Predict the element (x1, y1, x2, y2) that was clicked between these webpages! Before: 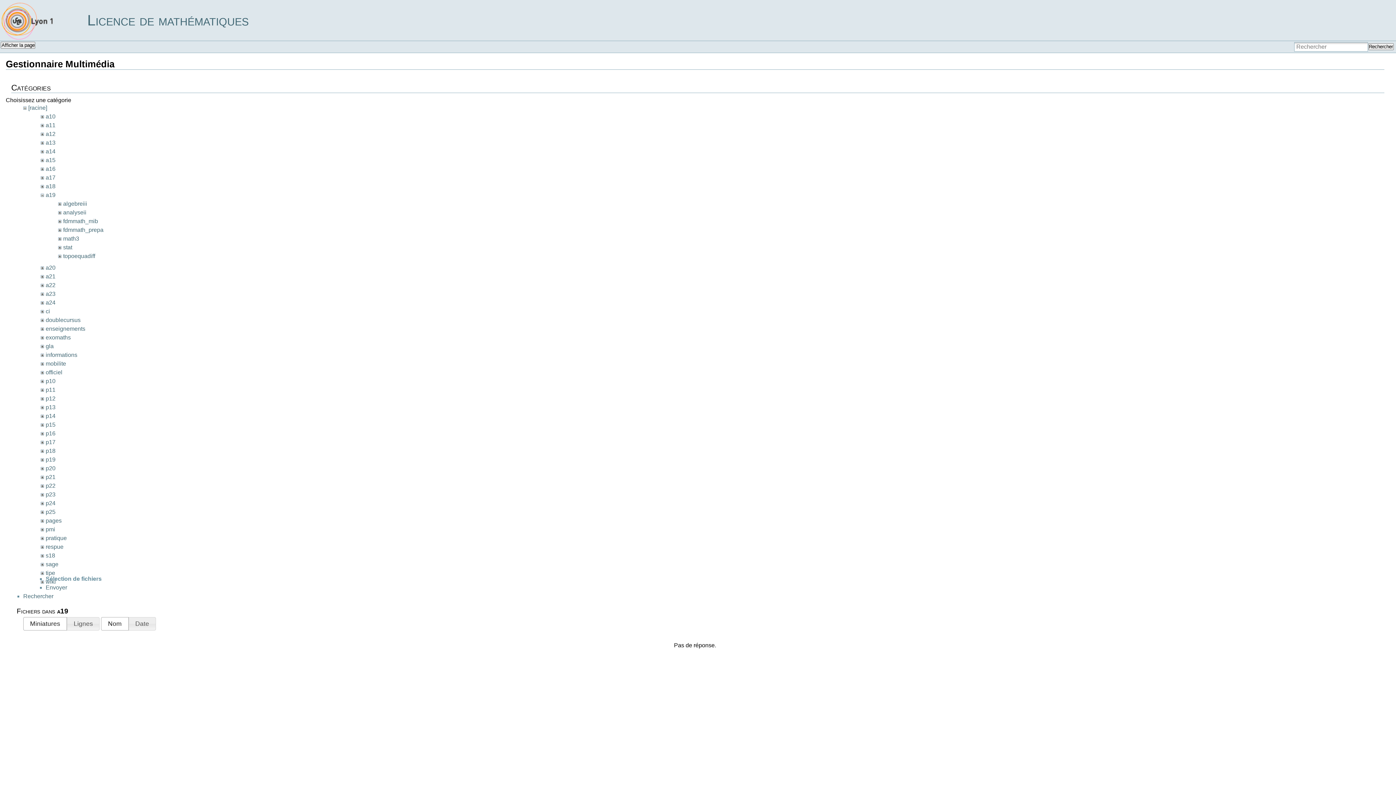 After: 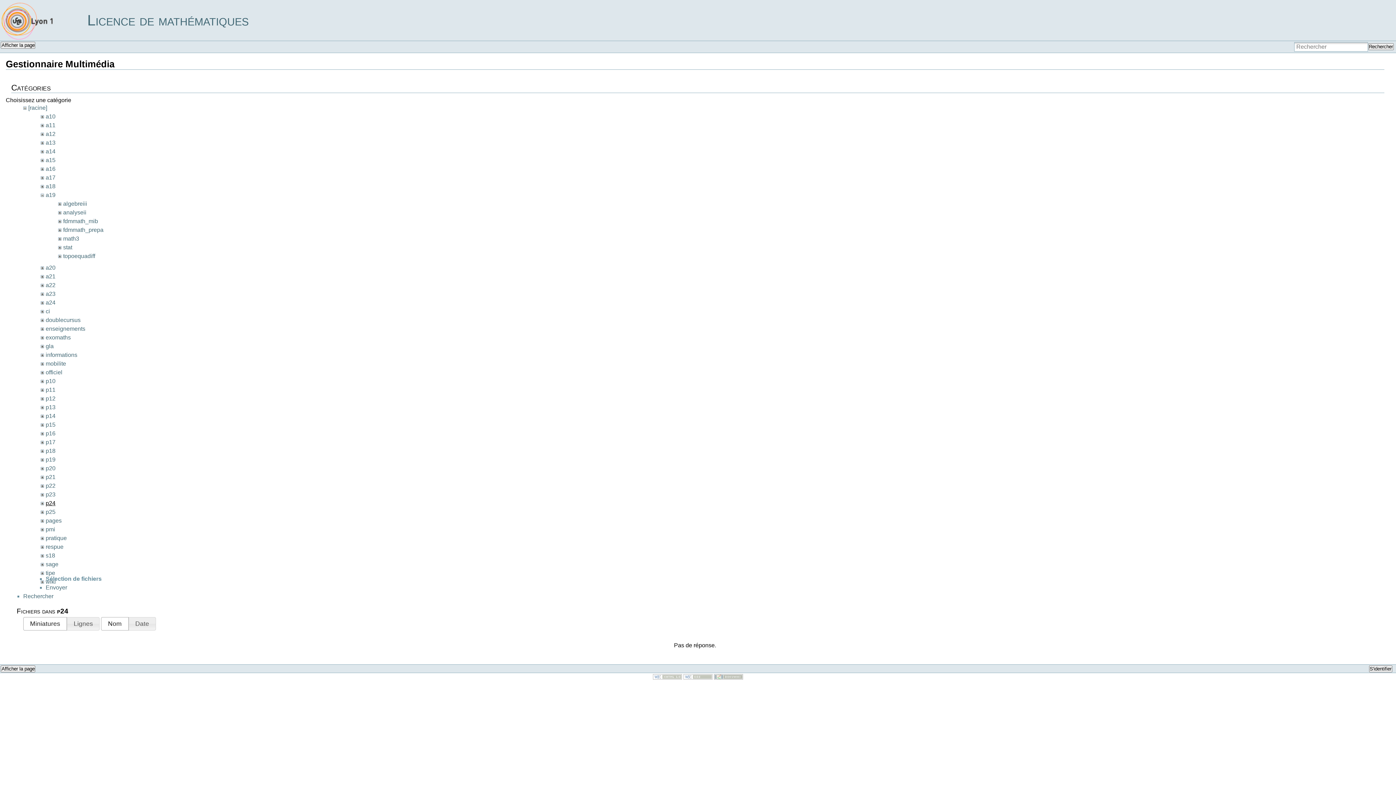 Action: label: p24 bbox: (45, 500, 55, 506)